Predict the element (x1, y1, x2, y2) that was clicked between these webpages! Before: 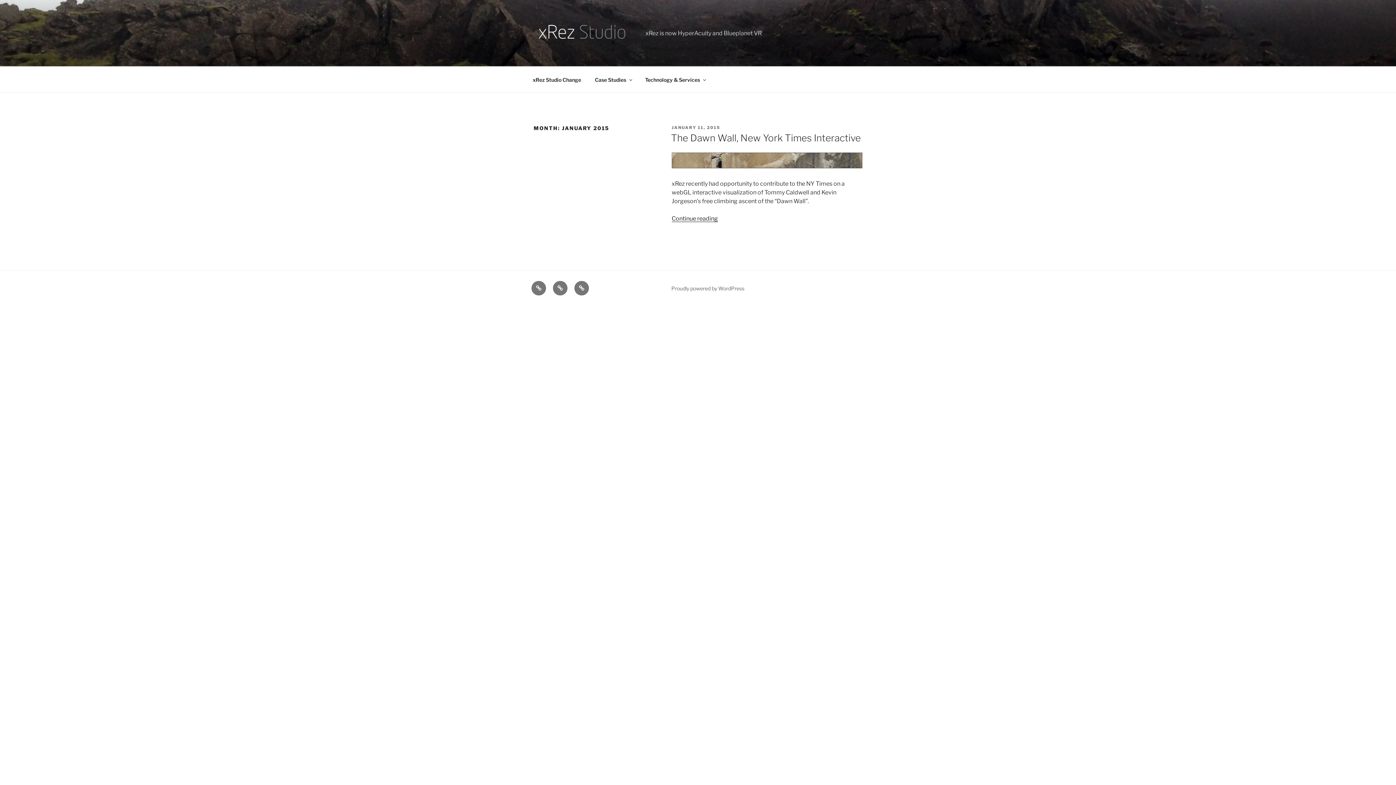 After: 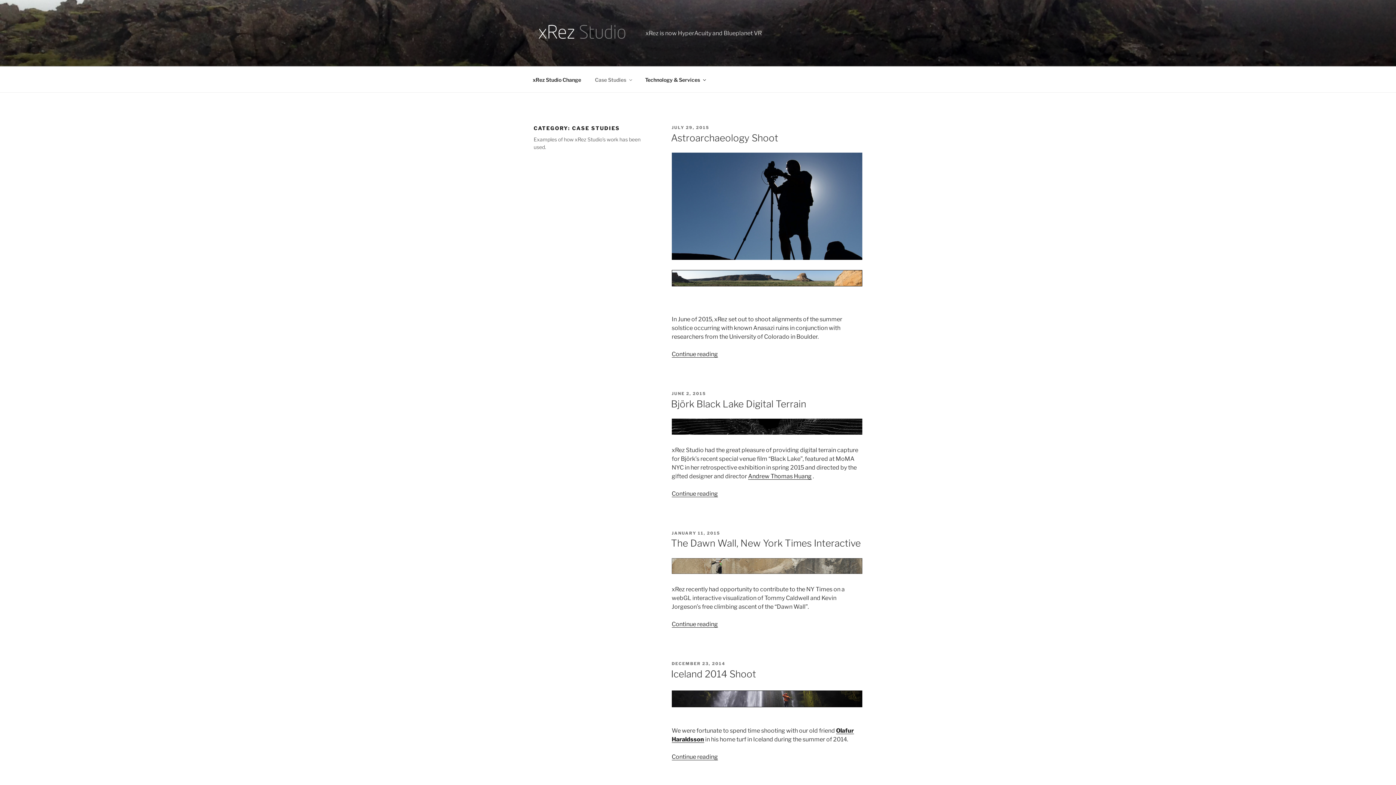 Action: label: Case Studies bbox: (553, 281, 567, 295)